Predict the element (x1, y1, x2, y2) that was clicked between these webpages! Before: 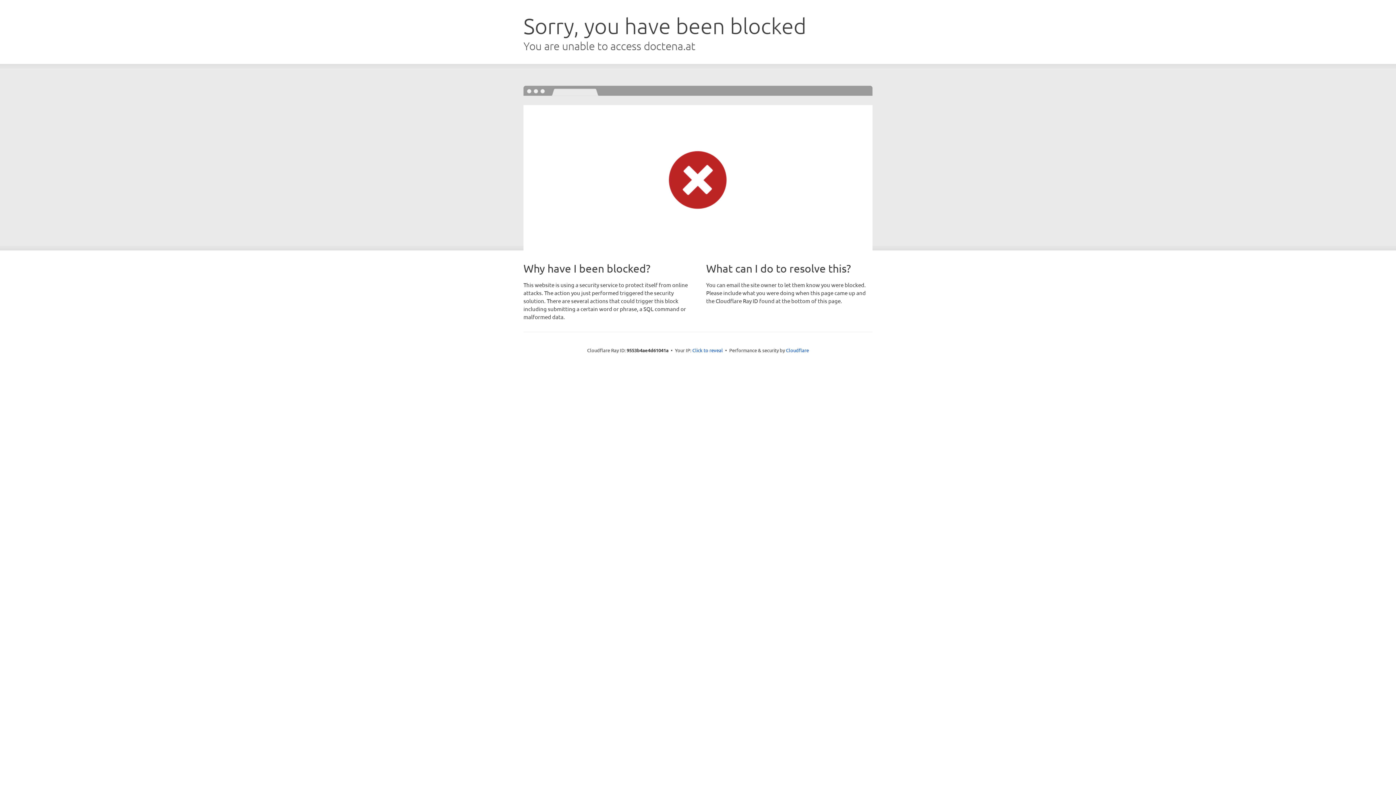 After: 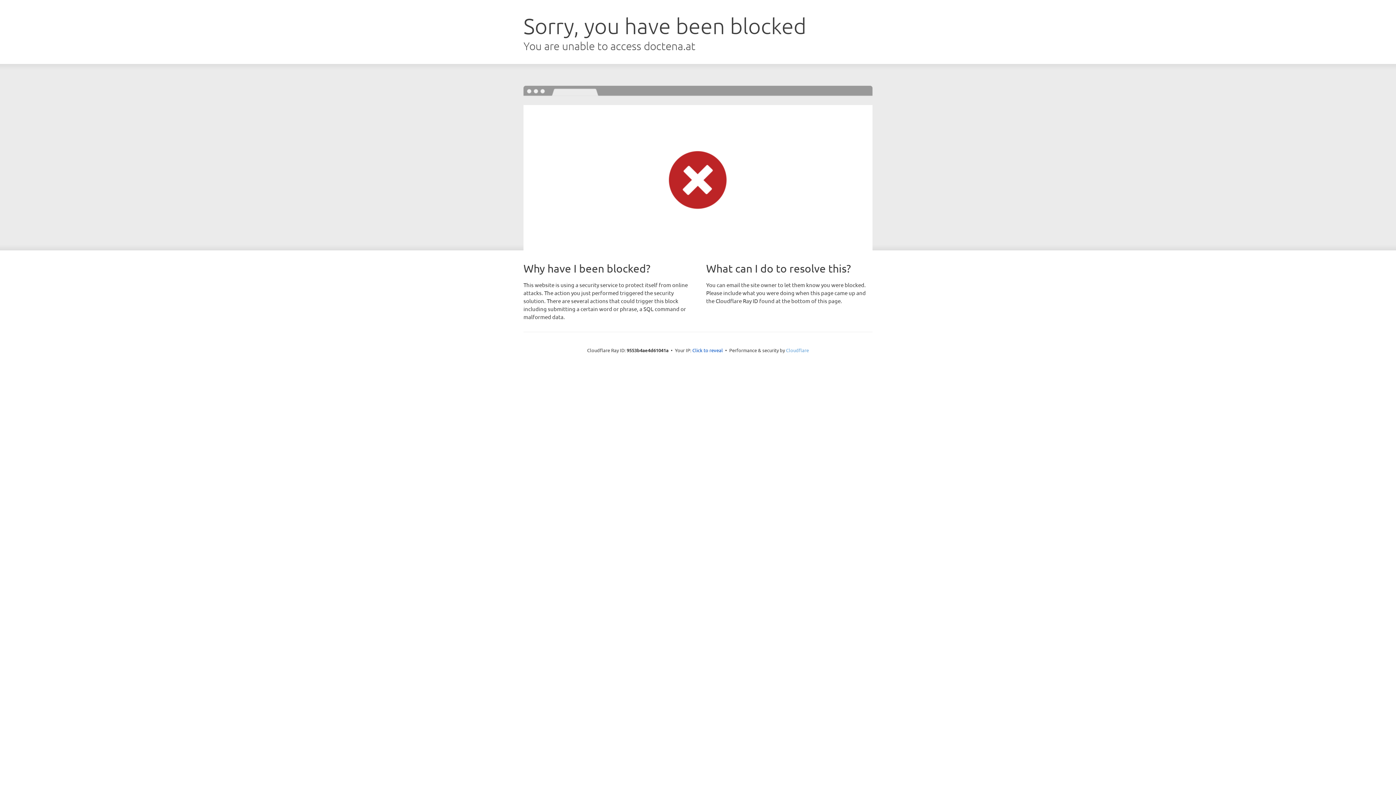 Action: label: Cloudflare bbox: (786, 347, 809, 353)